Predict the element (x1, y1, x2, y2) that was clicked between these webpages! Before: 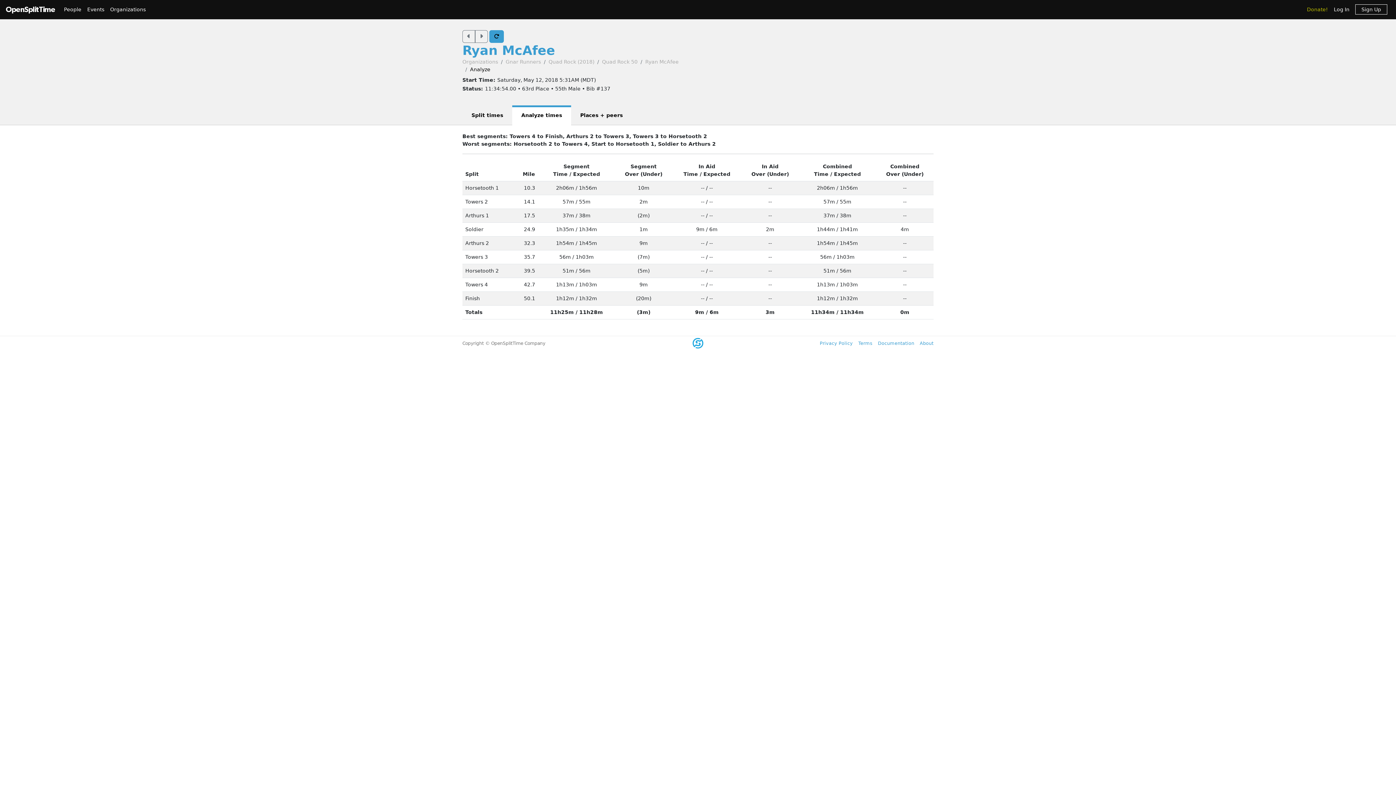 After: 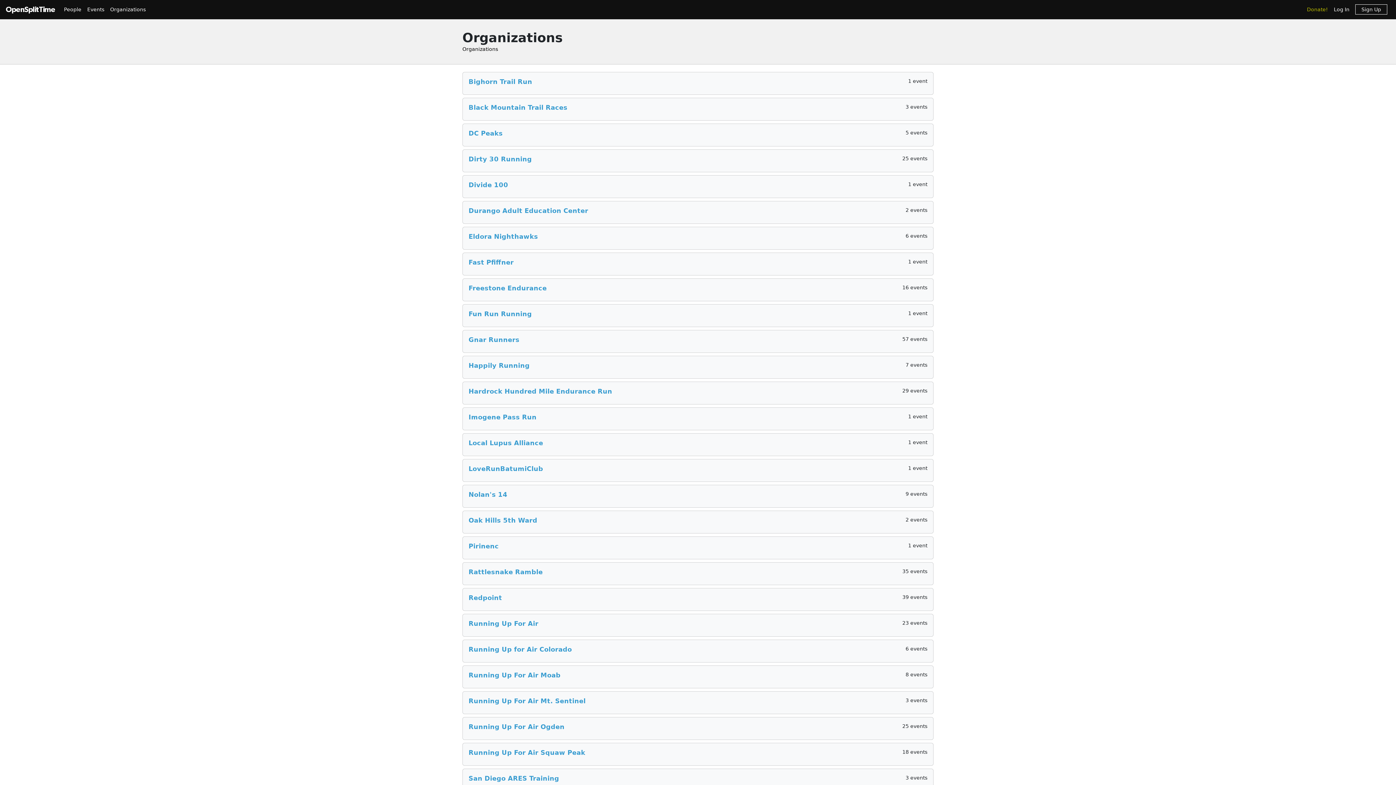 Action: bbox: (462, 58, 498, 64) label: Organizations